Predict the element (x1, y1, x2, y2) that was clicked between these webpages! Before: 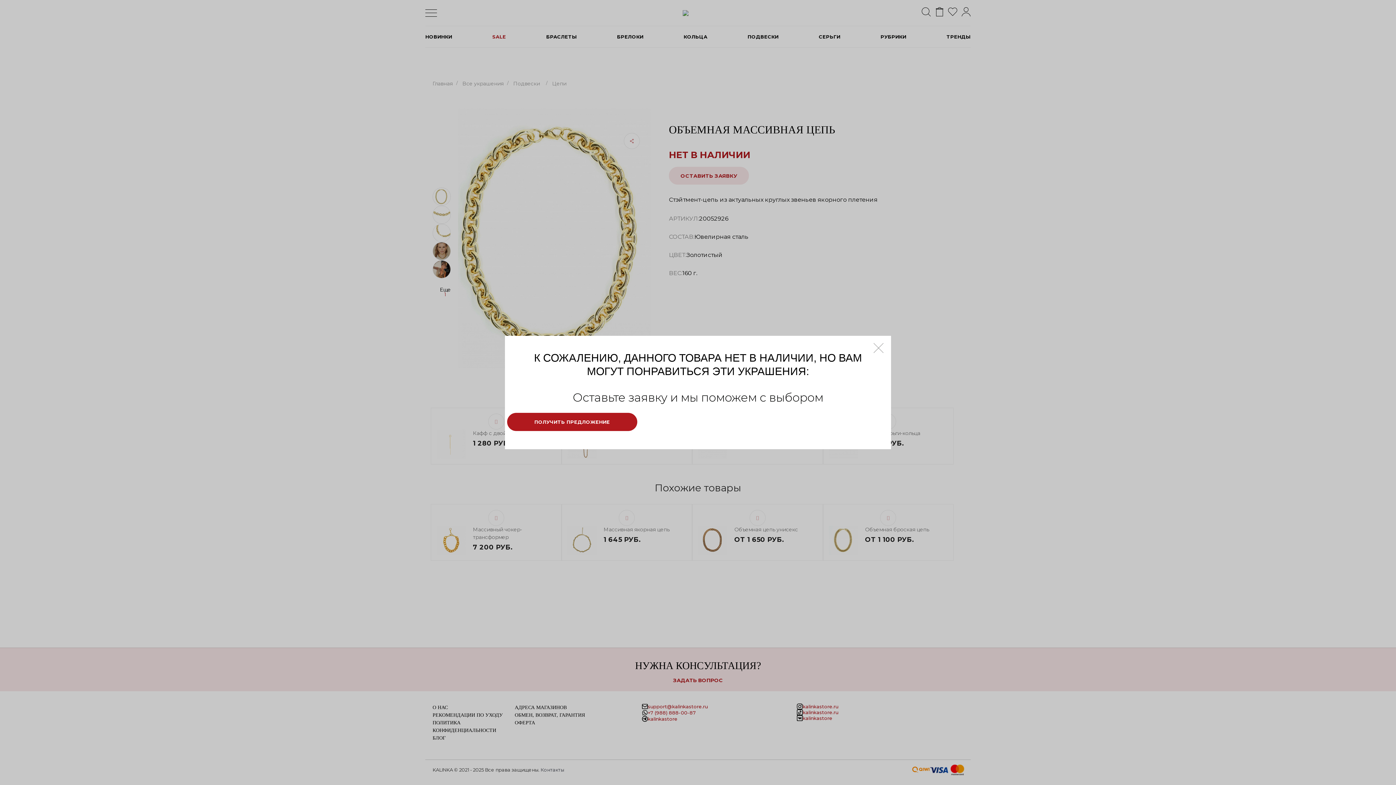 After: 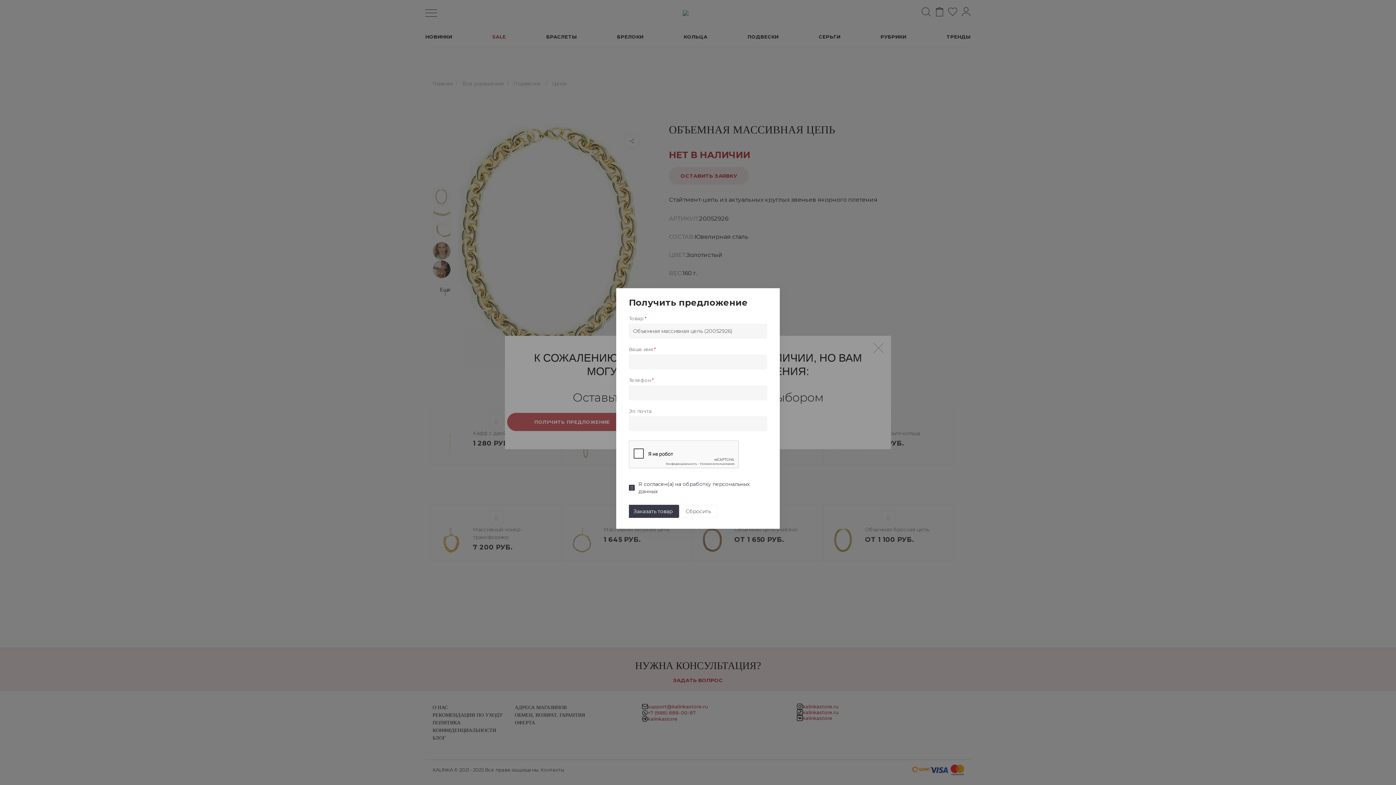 Action: bbox: (507, 413, 637, 431) label: ПОЛУЧИТЬ ПРЕДЛОЖЕНИЕ